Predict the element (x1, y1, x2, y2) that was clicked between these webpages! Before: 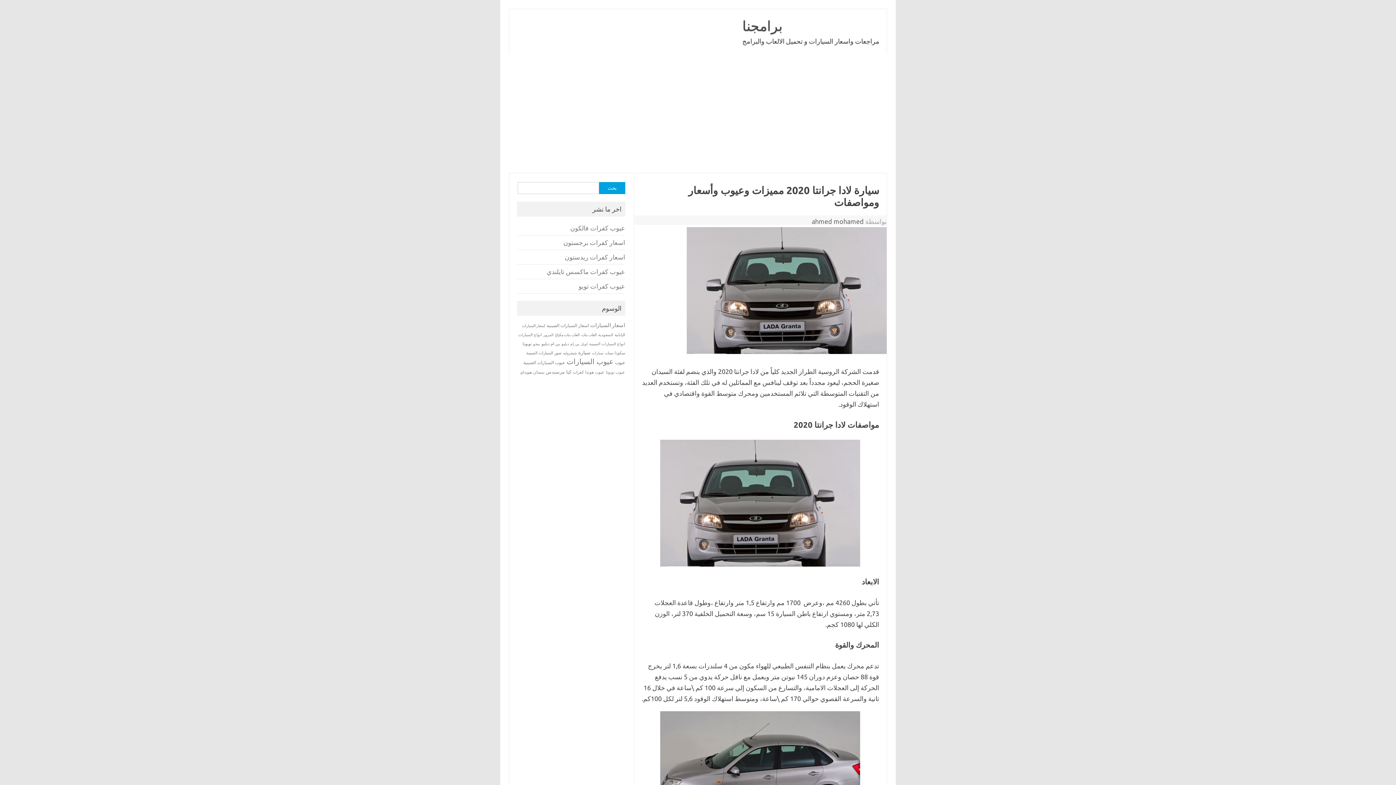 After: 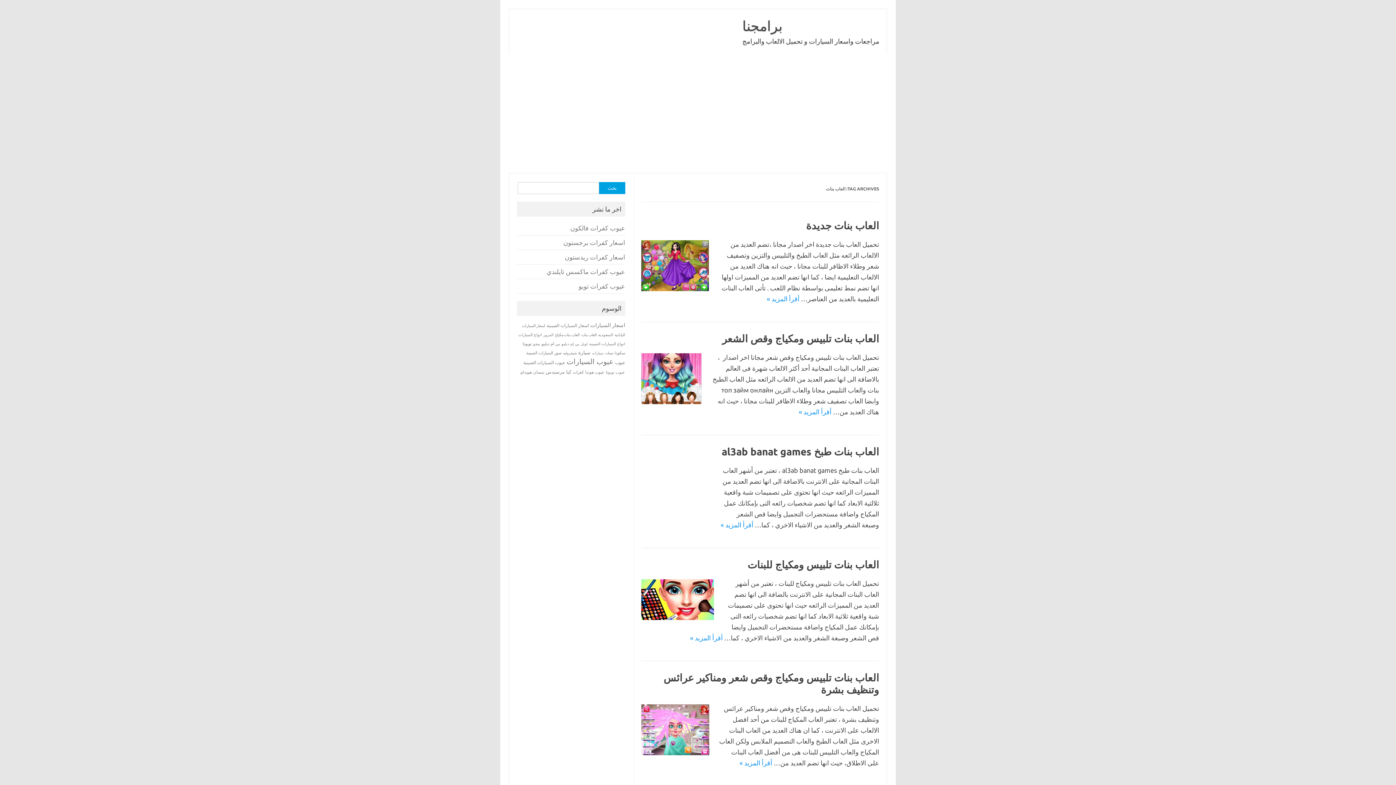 Action: bbox: (581, 332, 596, 337) label: العاب بنات (13 عنصر)